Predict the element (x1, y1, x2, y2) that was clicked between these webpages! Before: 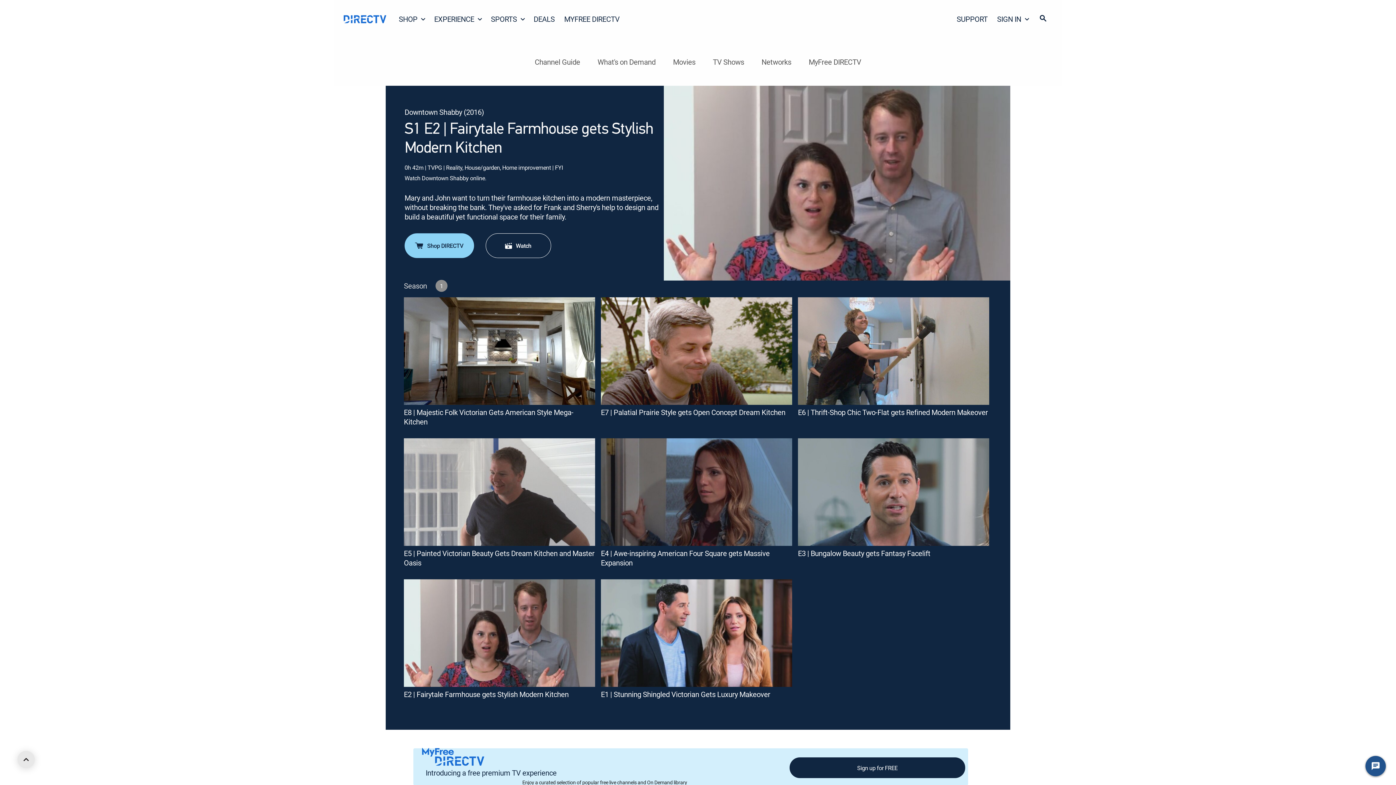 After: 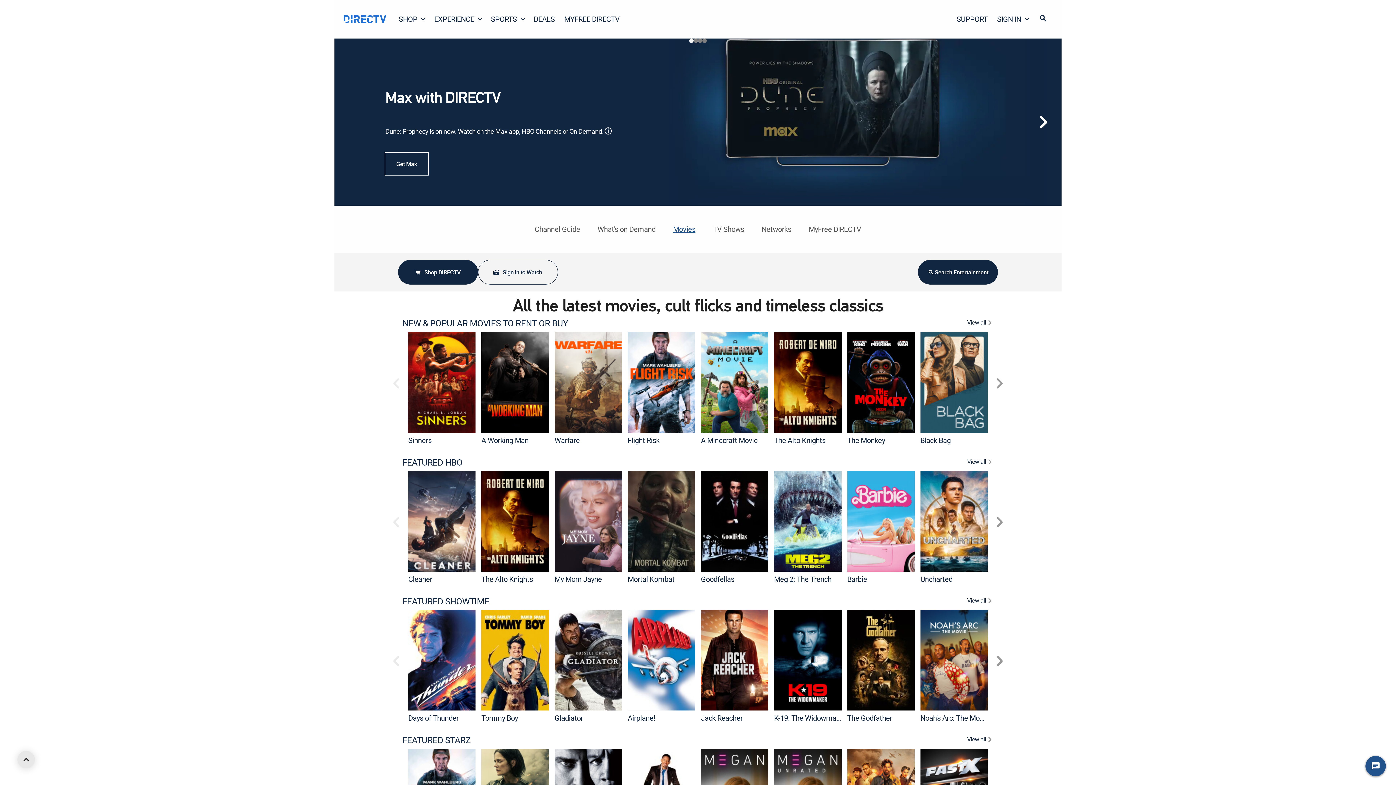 Action: bbox: (673, 55, 695, 68) label: Movies